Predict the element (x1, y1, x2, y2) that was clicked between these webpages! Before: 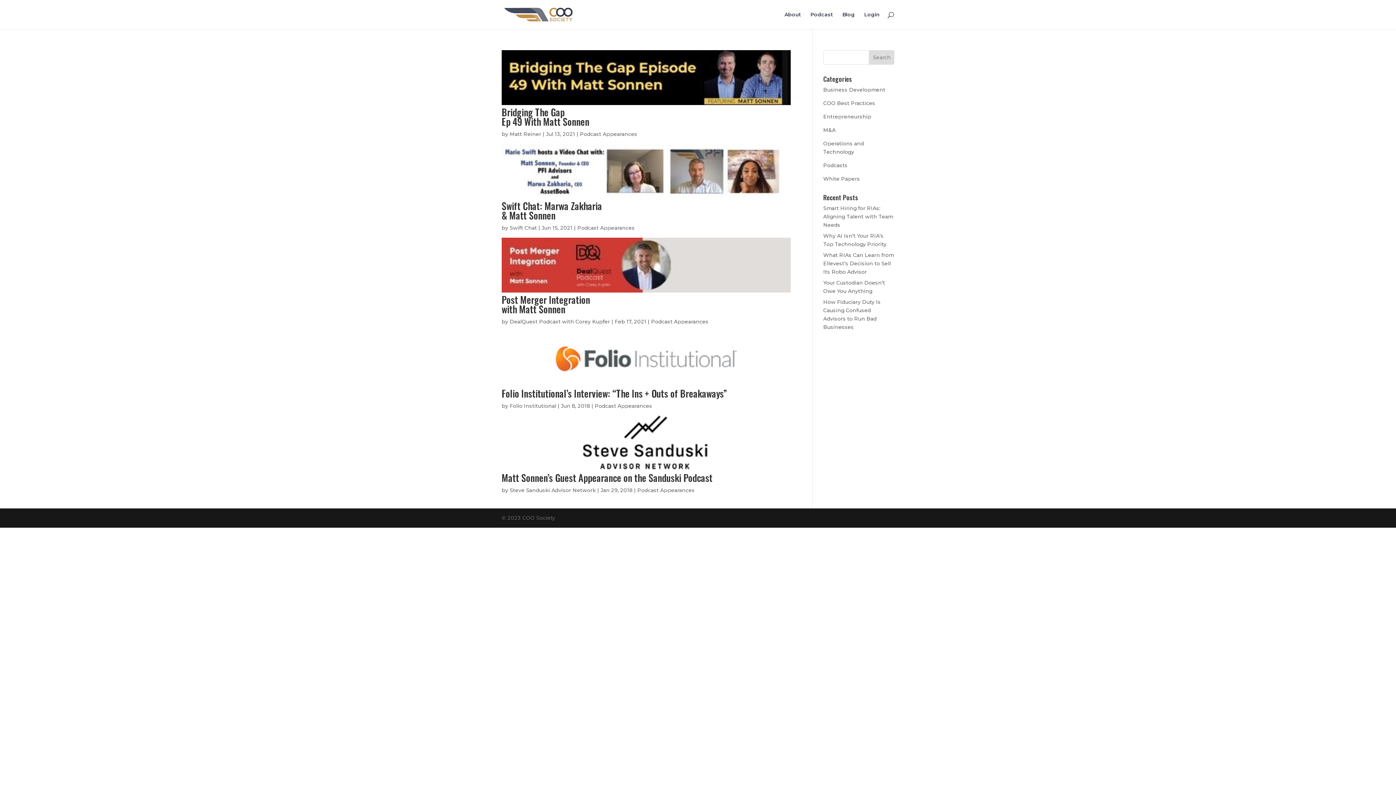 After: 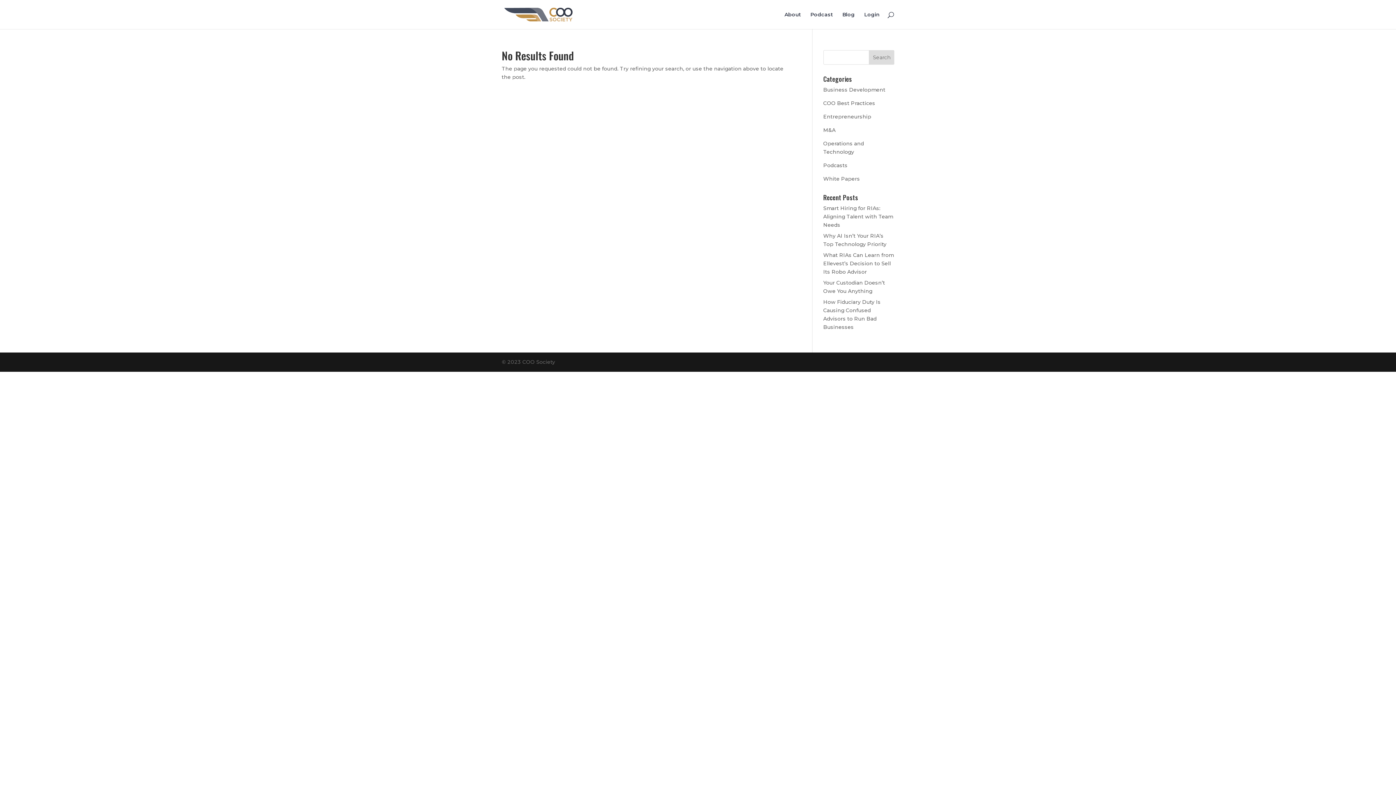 Action: label: DealQuest Podcast with Corey Kupfer bbox: (509, 318, 610, 325)